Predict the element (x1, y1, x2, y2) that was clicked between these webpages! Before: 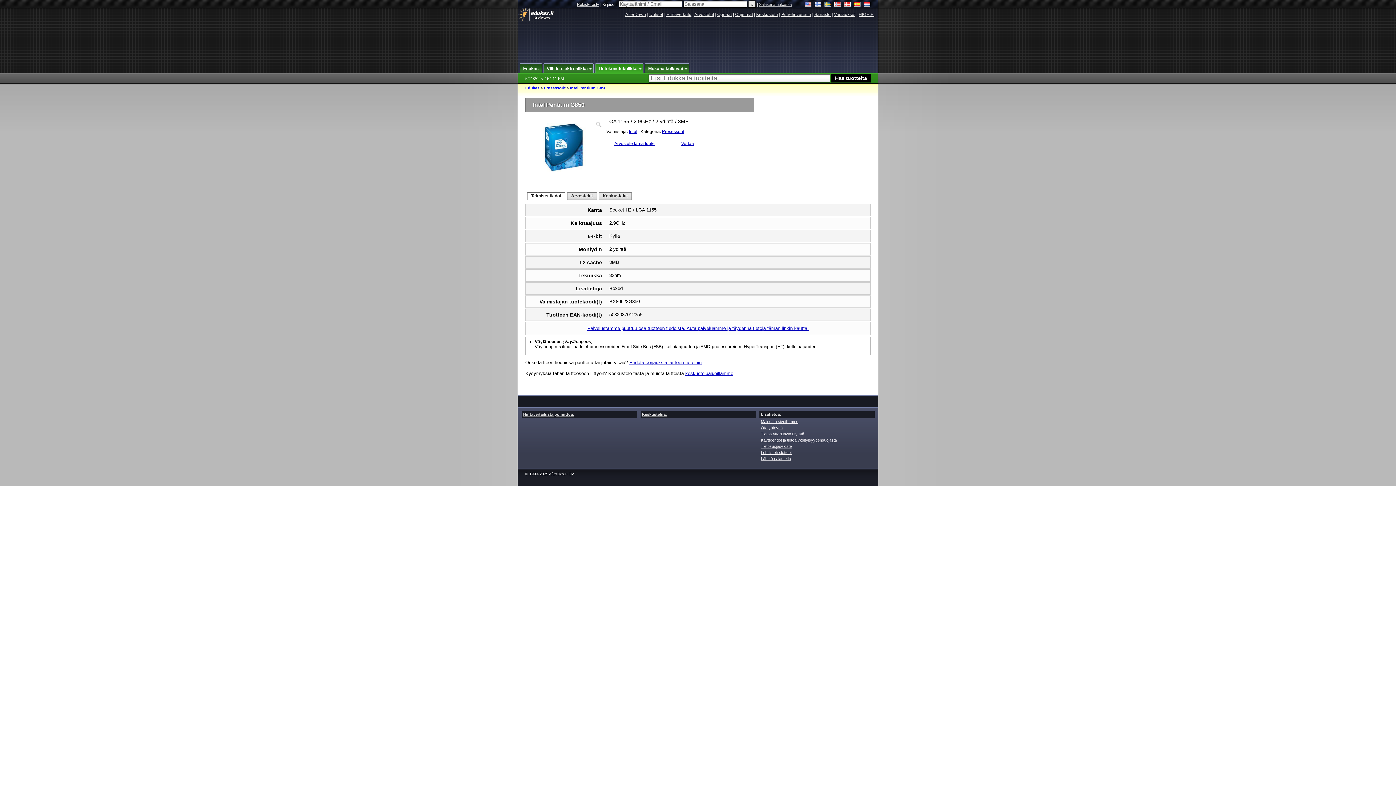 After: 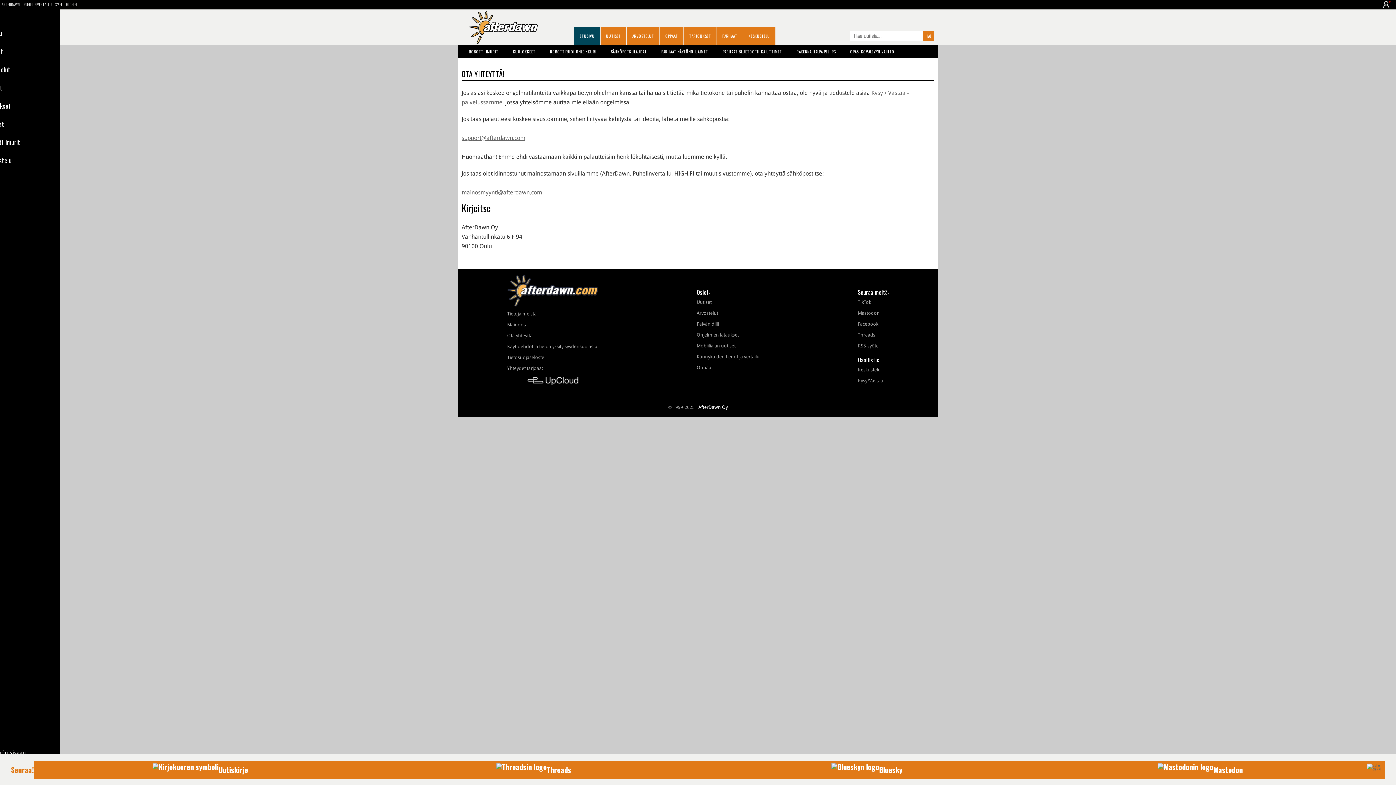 Action: bbox: (761, 425, 782, 430) label: Ota yhteyttä